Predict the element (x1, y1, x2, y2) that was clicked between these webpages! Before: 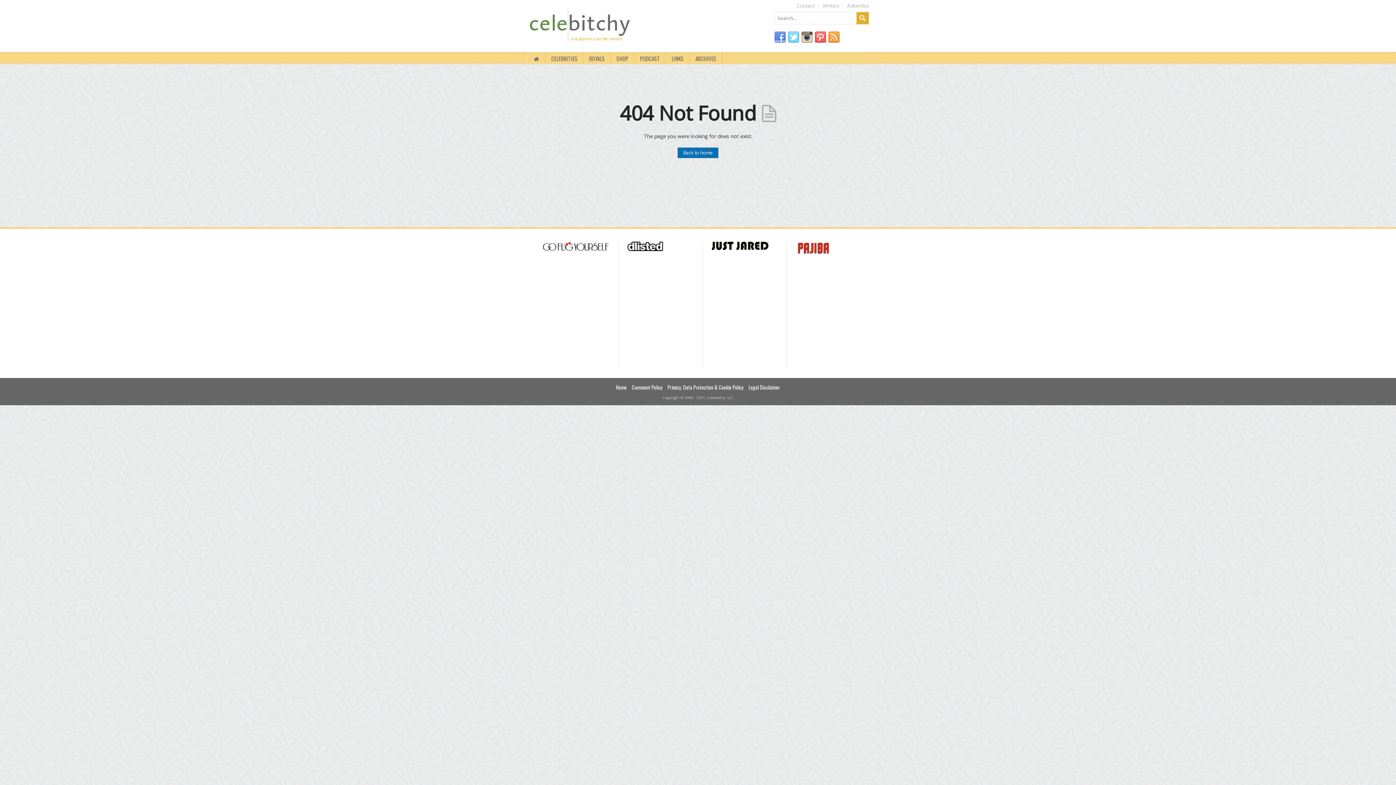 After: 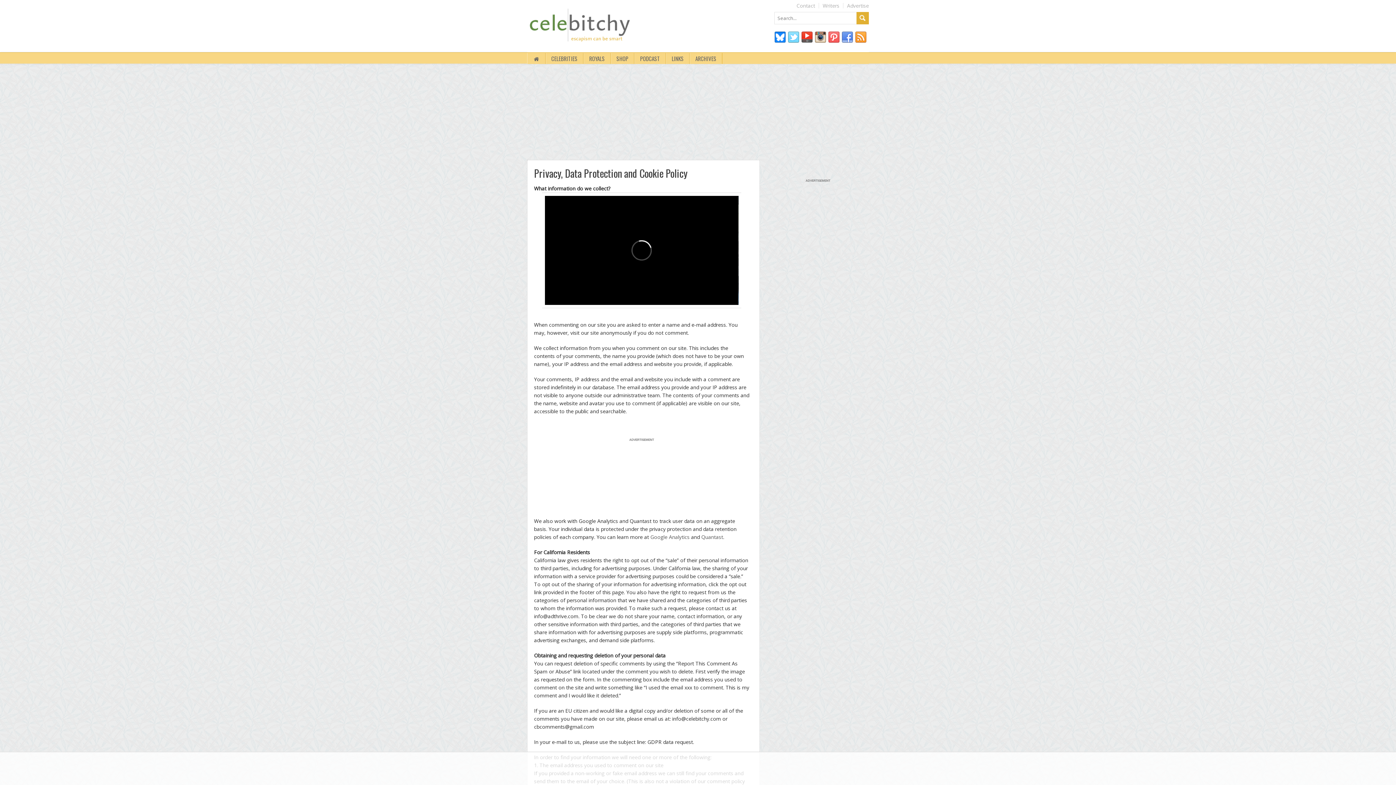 Action: bbox: (667, 383, 743, 391) label: Privacy, Data Protection & Cookie Policy